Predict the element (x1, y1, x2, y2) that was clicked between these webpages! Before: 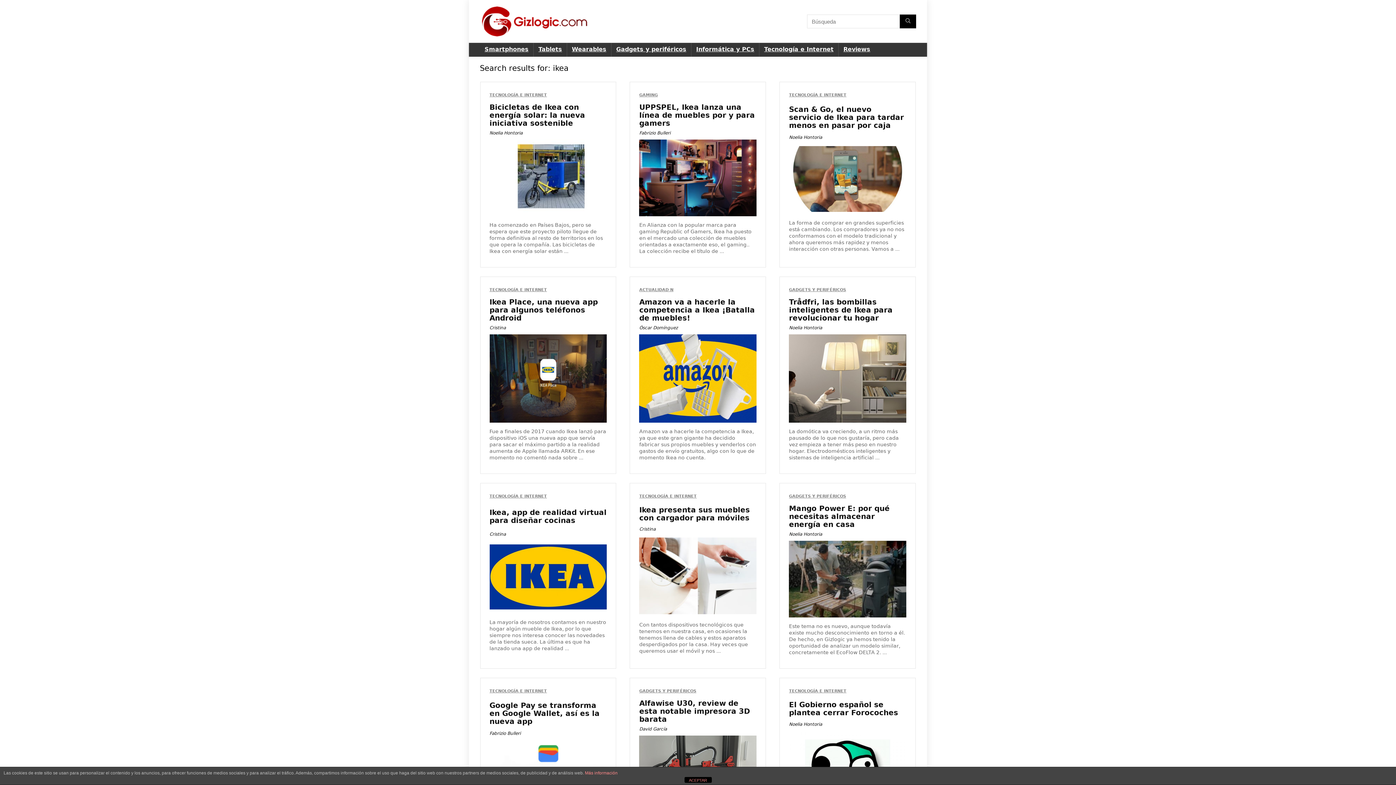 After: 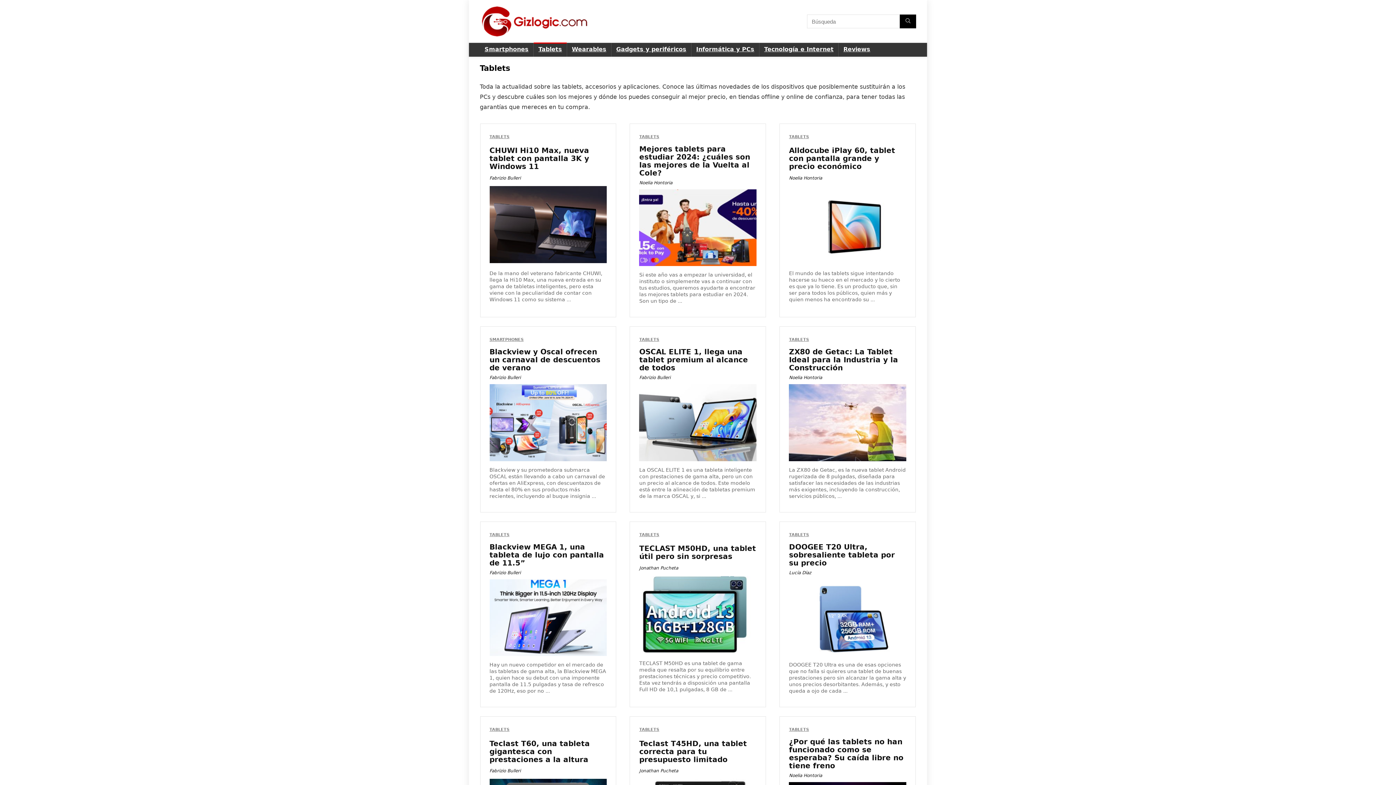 Action: bbox: (533, 42, 566, 56) label: Tablets